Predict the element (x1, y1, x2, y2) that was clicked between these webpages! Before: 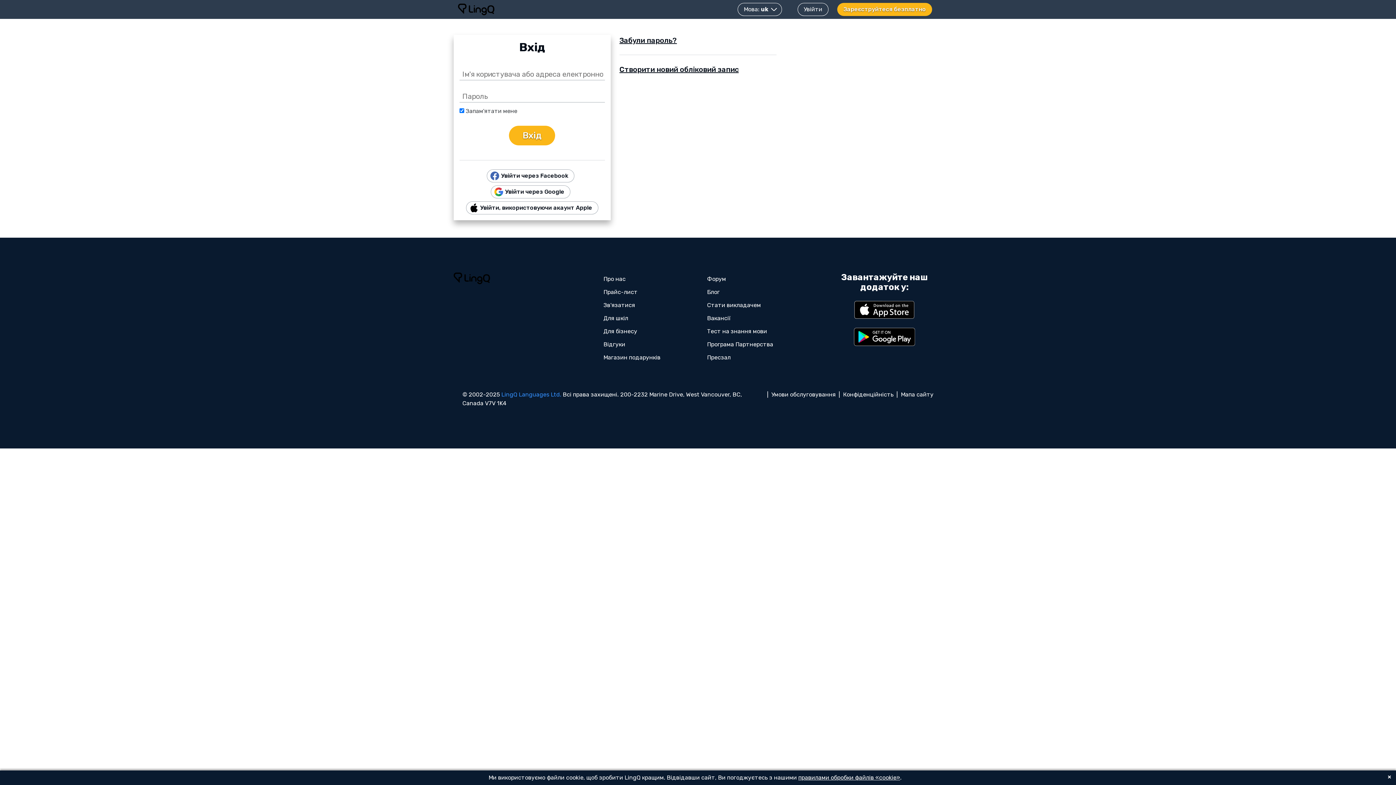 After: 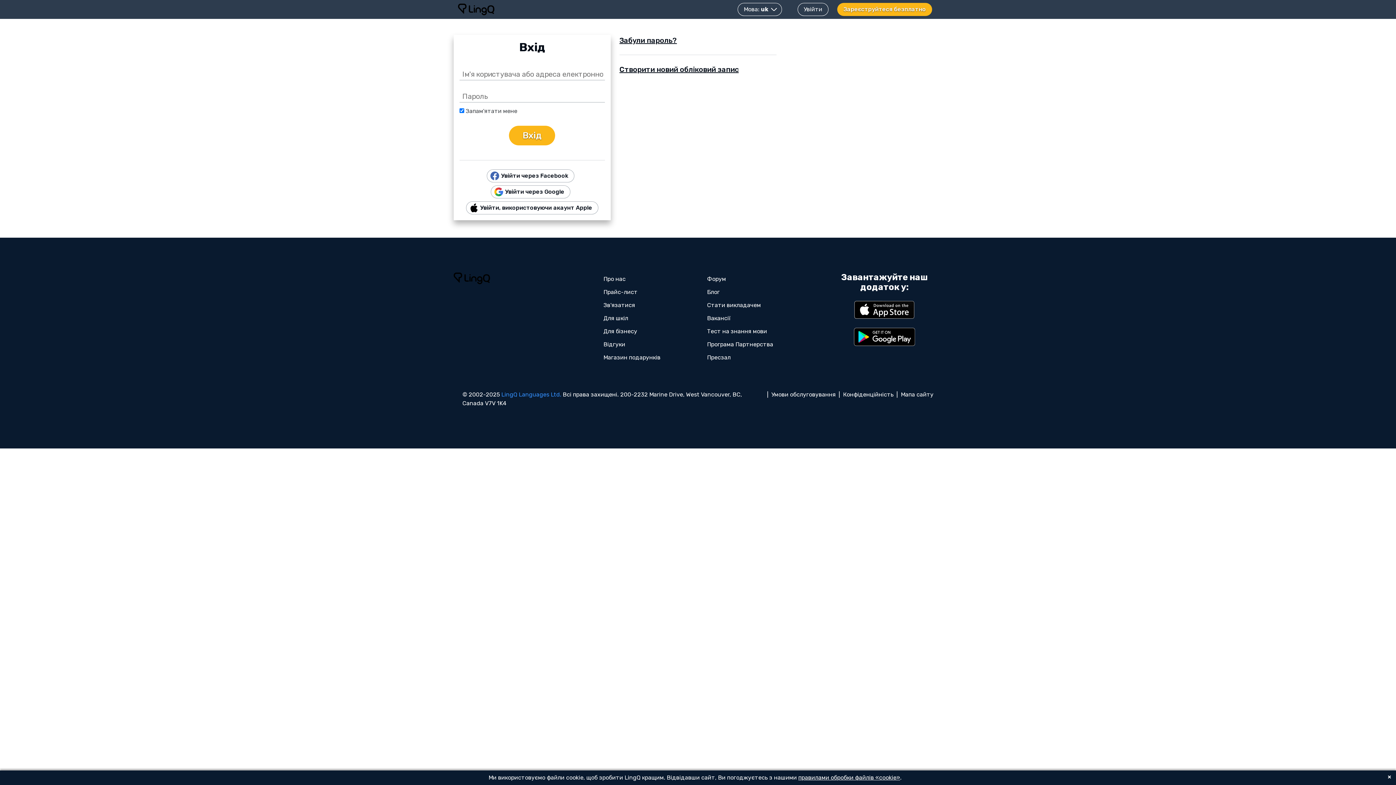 Action: label: Увійти bbox: (797, 2, 828, 16)